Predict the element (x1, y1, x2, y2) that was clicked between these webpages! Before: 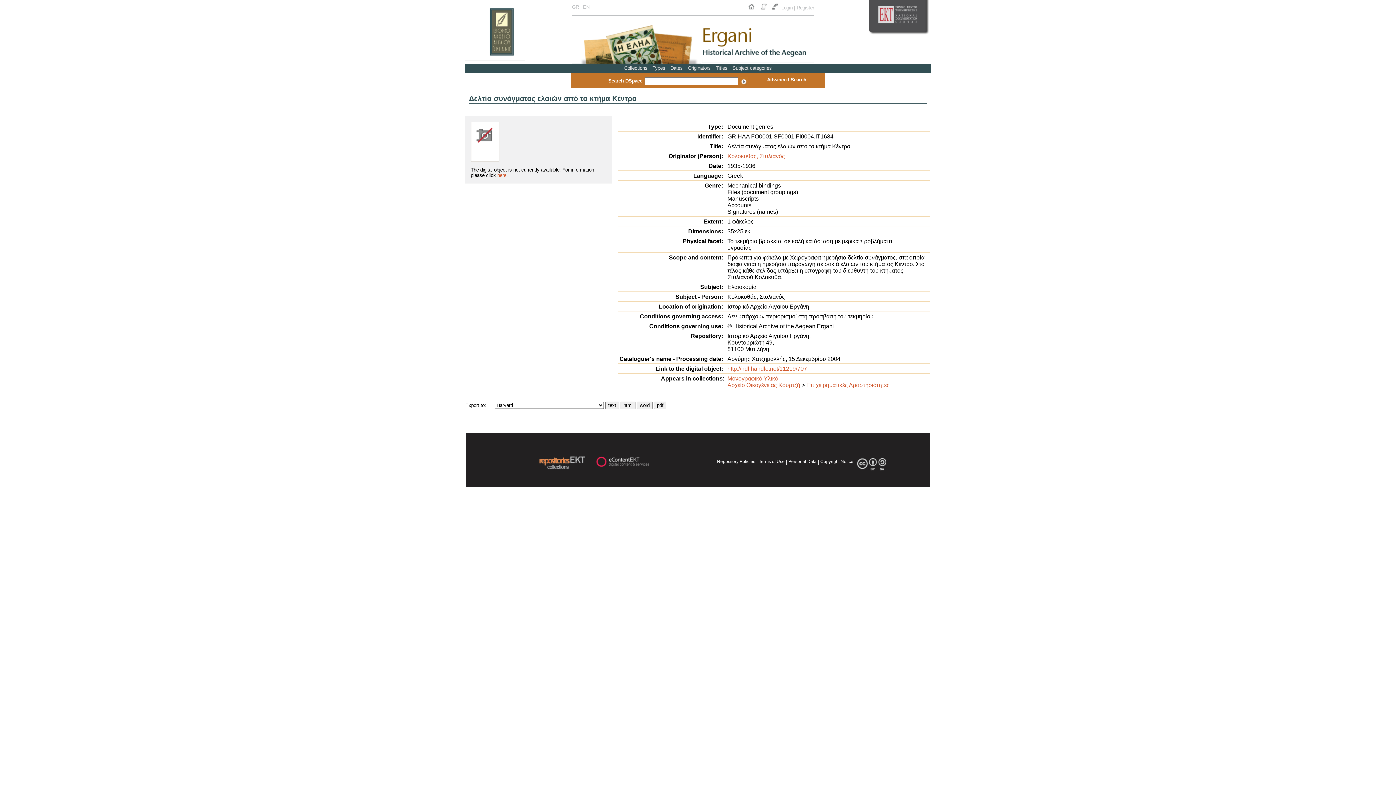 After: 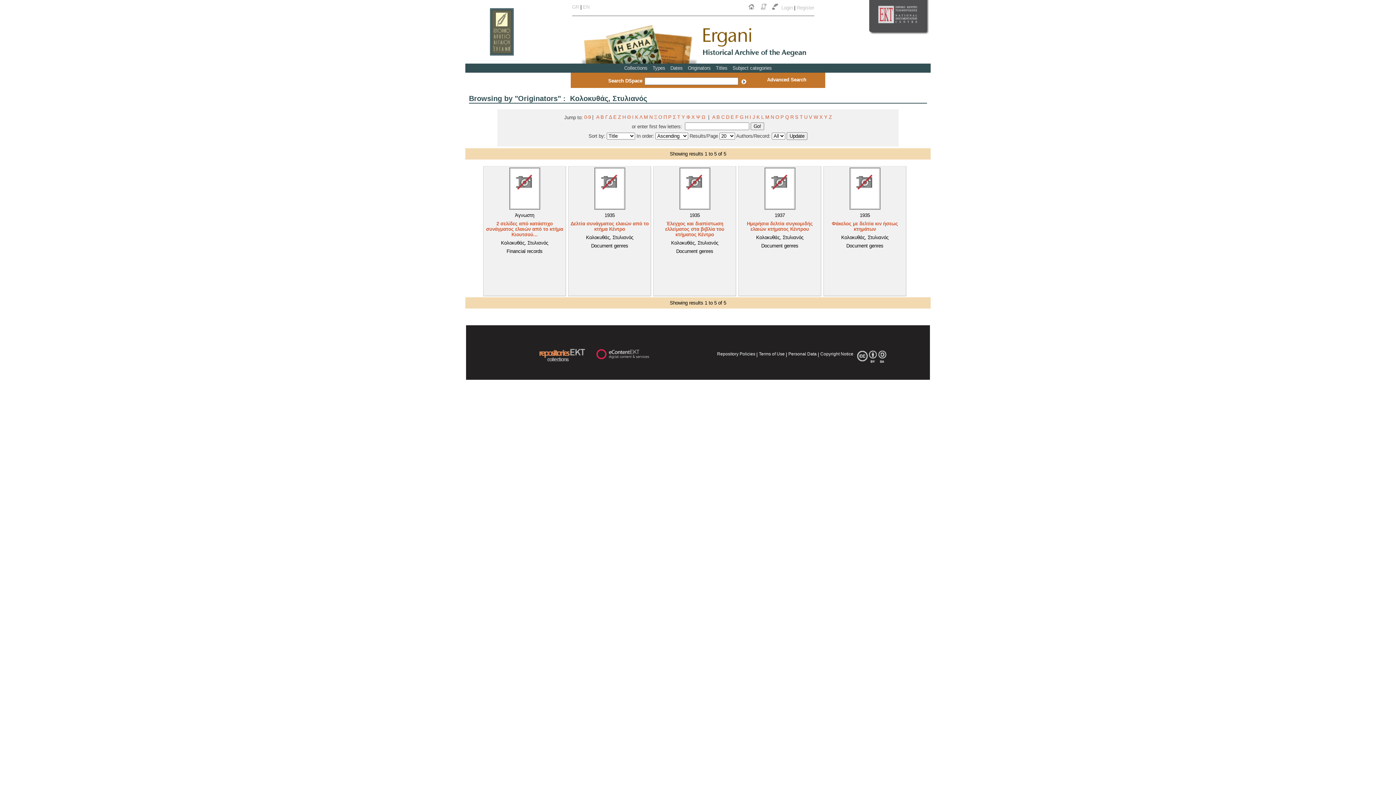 Action: label: Κολοκυθάς, Στυλιανός bbox: (727, 153, 785, 159)